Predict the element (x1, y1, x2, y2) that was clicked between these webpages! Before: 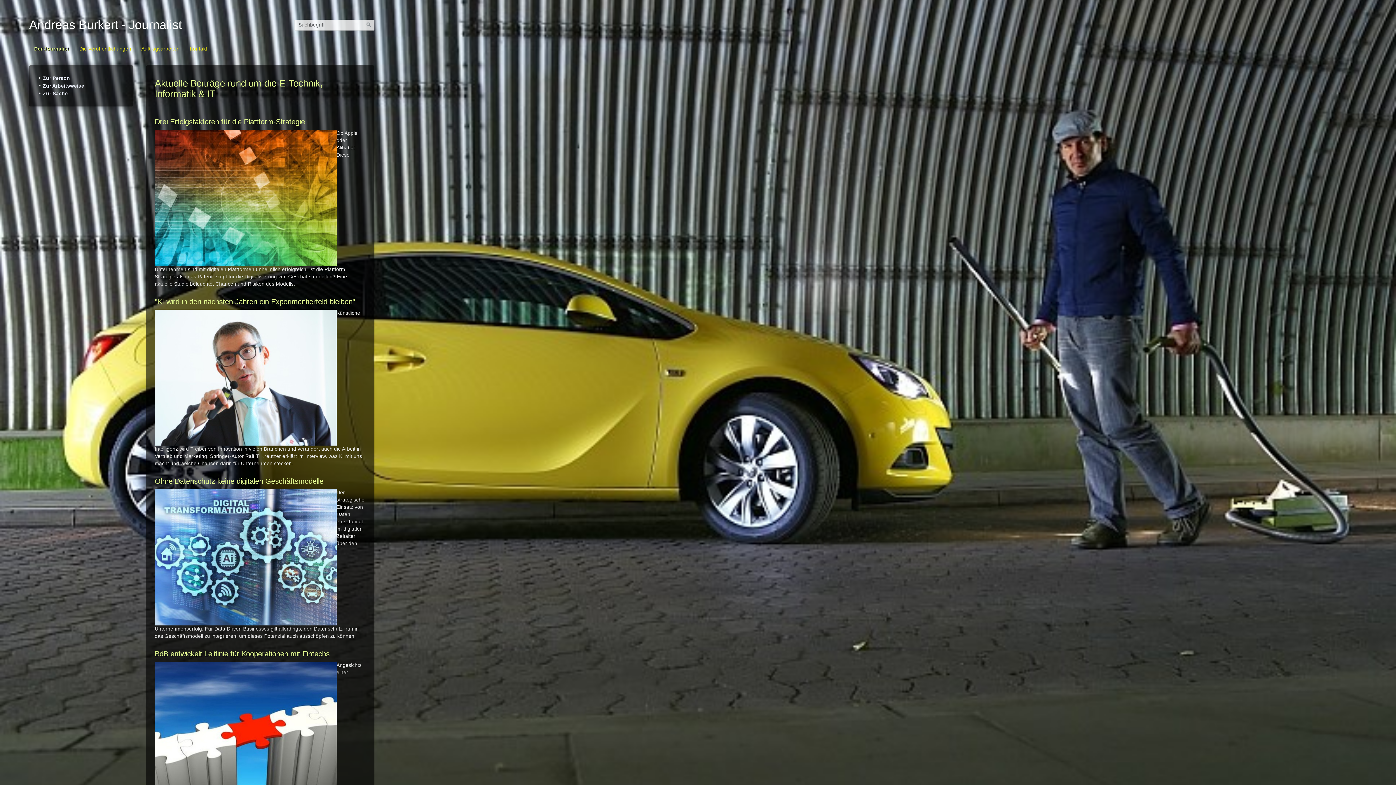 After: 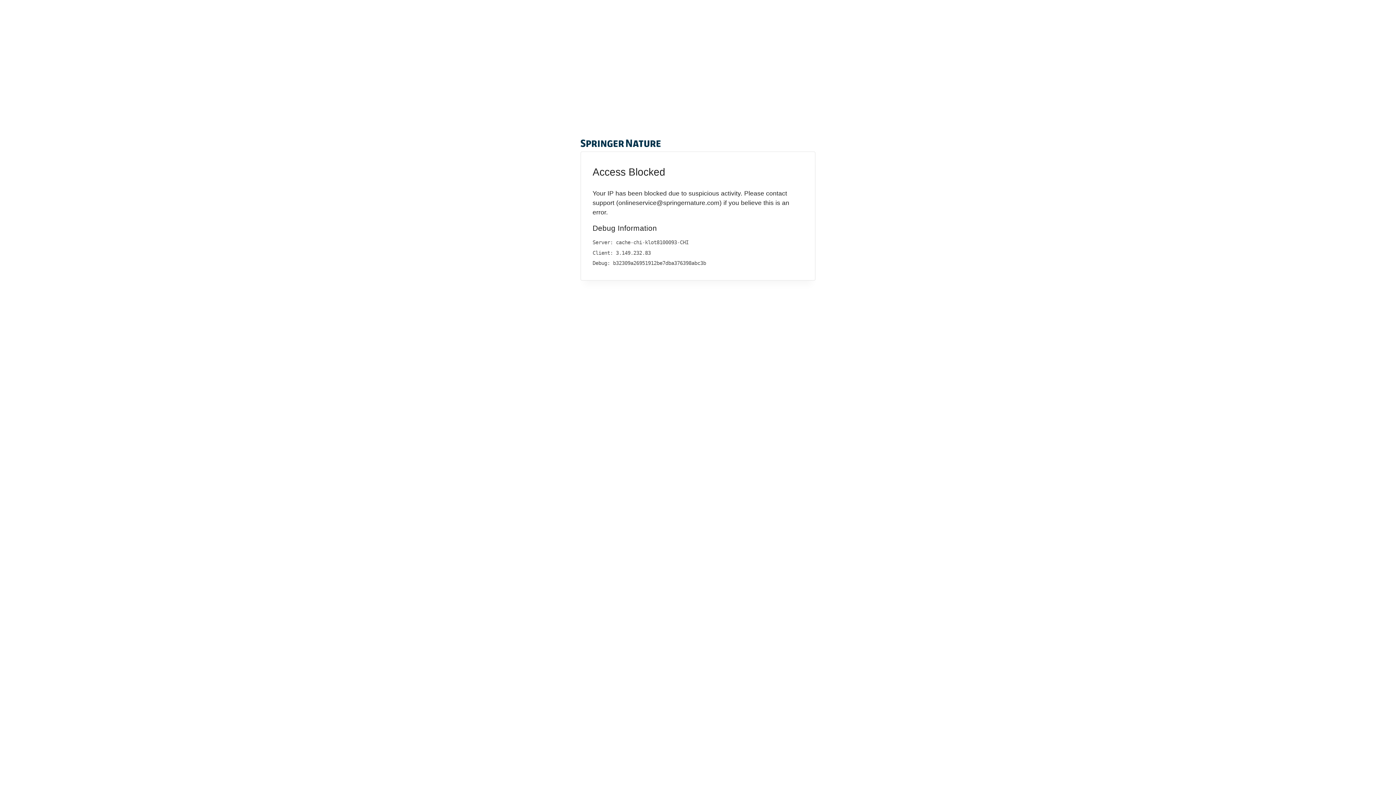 Action: bbox: (154, 117, 305, 125) label: Drei Erfolgsfaktoren für die Plattform-Strategie